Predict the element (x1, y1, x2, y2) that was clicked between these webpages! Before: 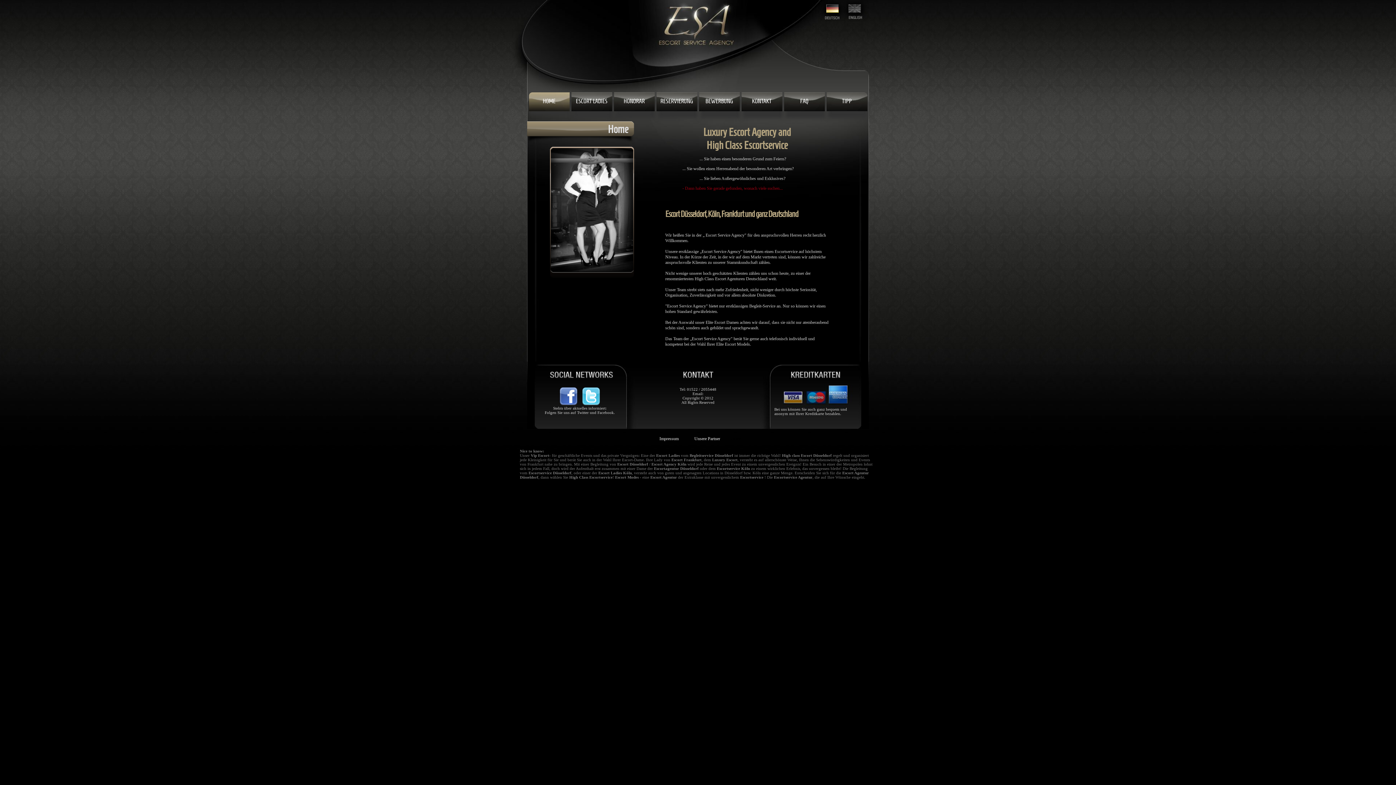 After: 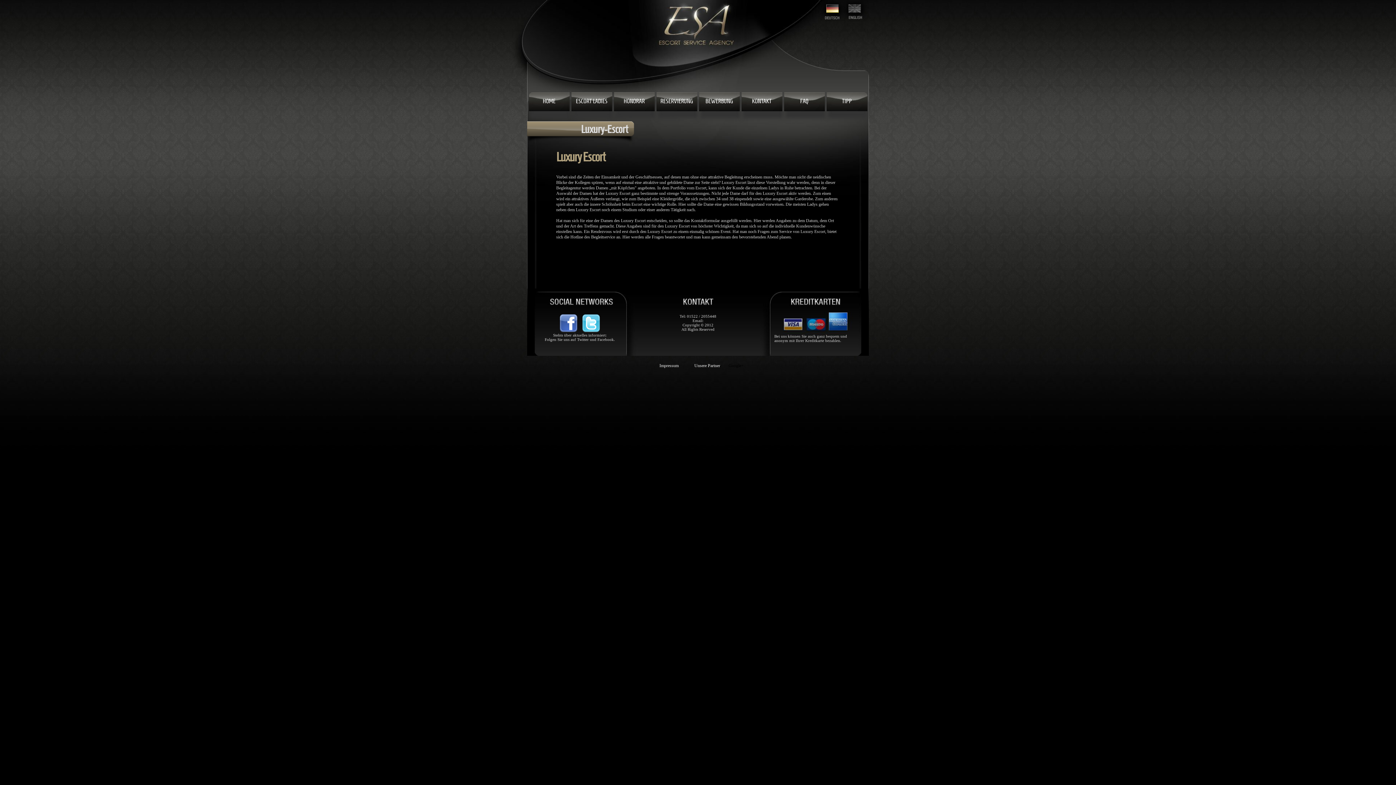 Action: bbox: (712, 457, 737, 462) label: Luxury Escort